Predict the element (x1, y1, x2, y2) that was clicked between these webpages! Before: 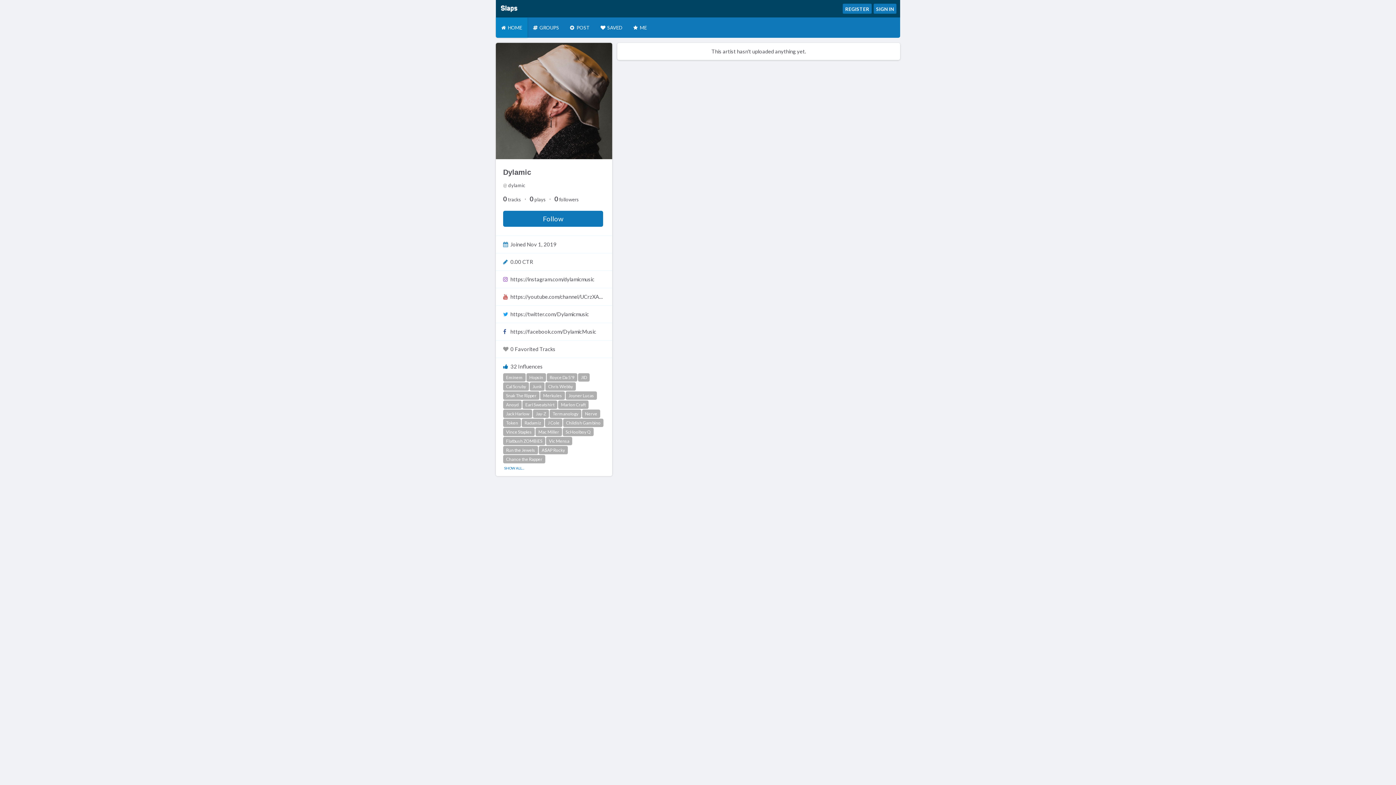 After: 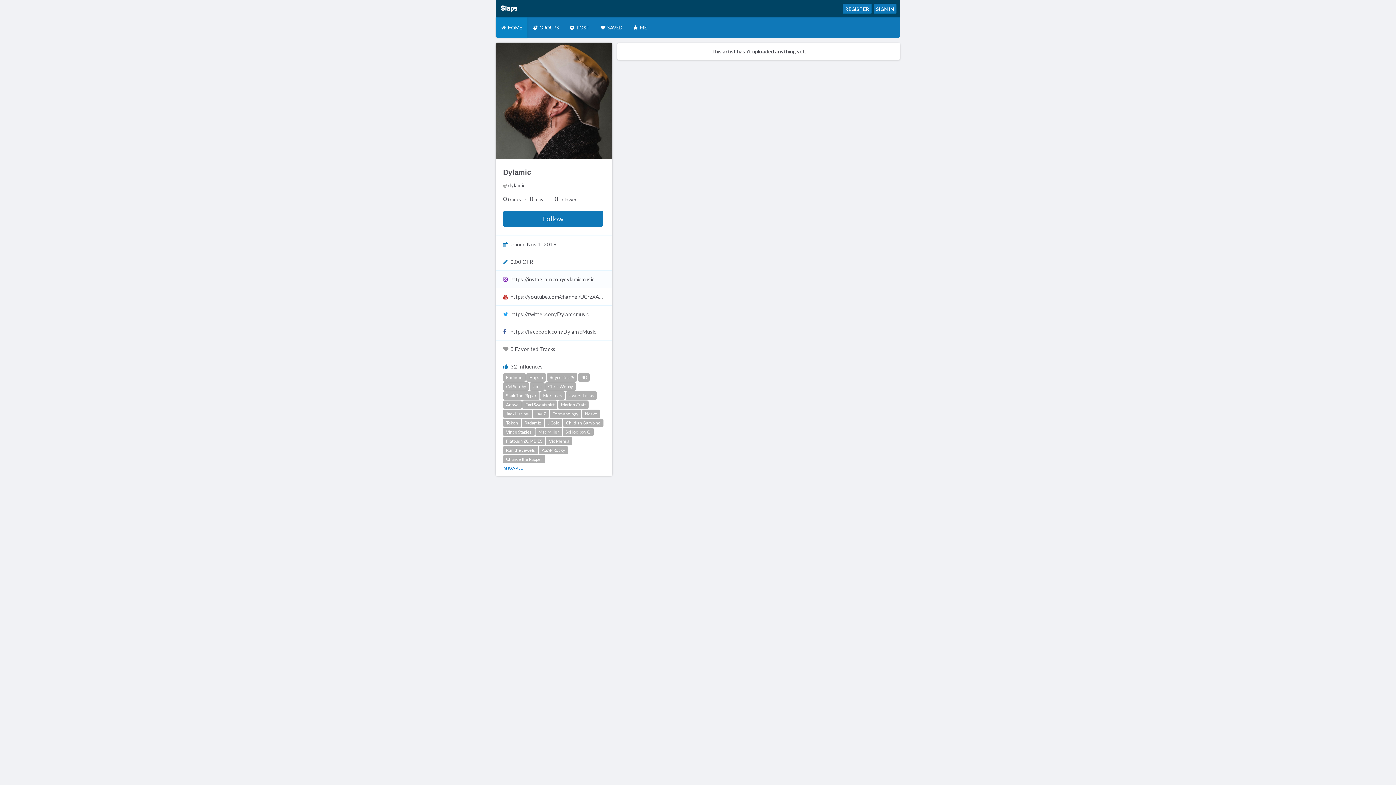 Action: label: https://instagram.com/dylamicmusic bbox: (496, 270, 612, 288)